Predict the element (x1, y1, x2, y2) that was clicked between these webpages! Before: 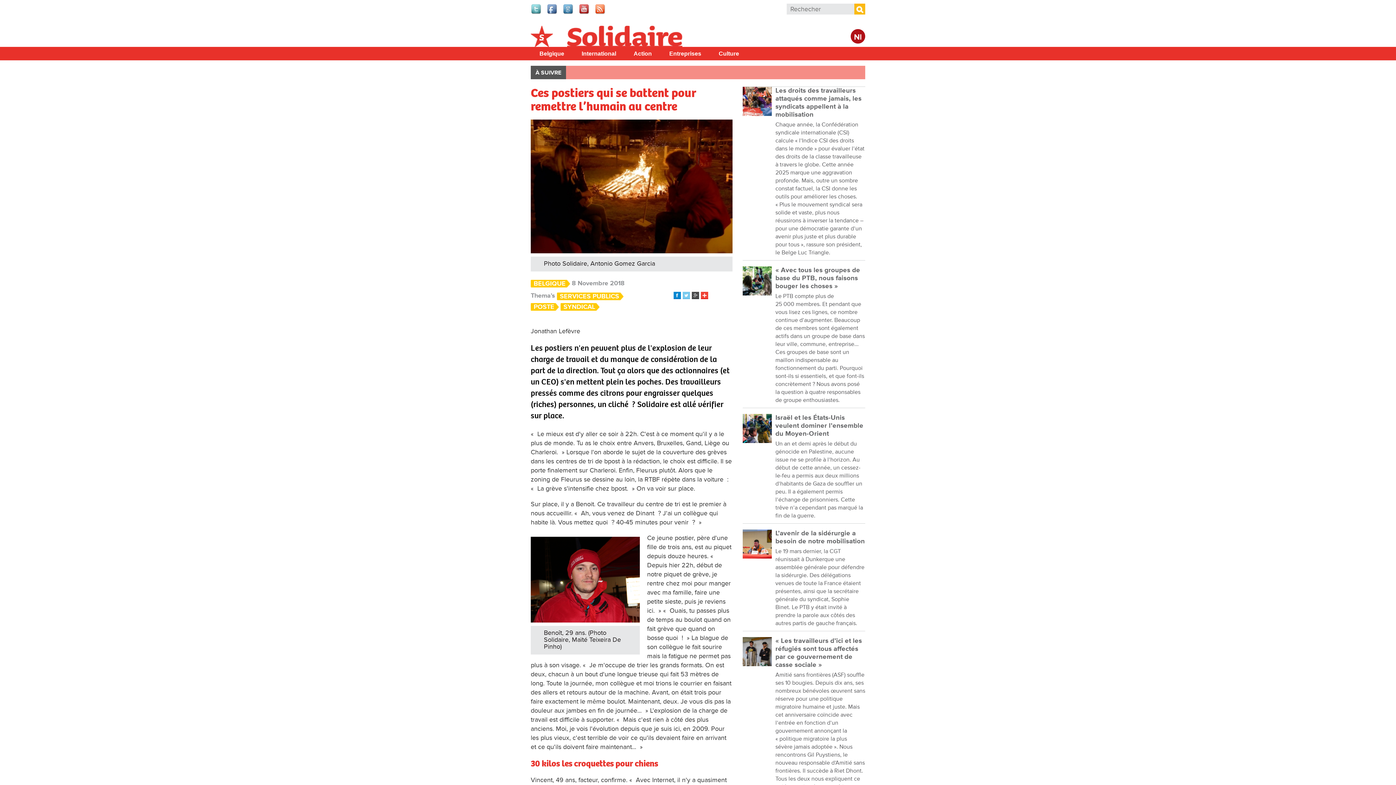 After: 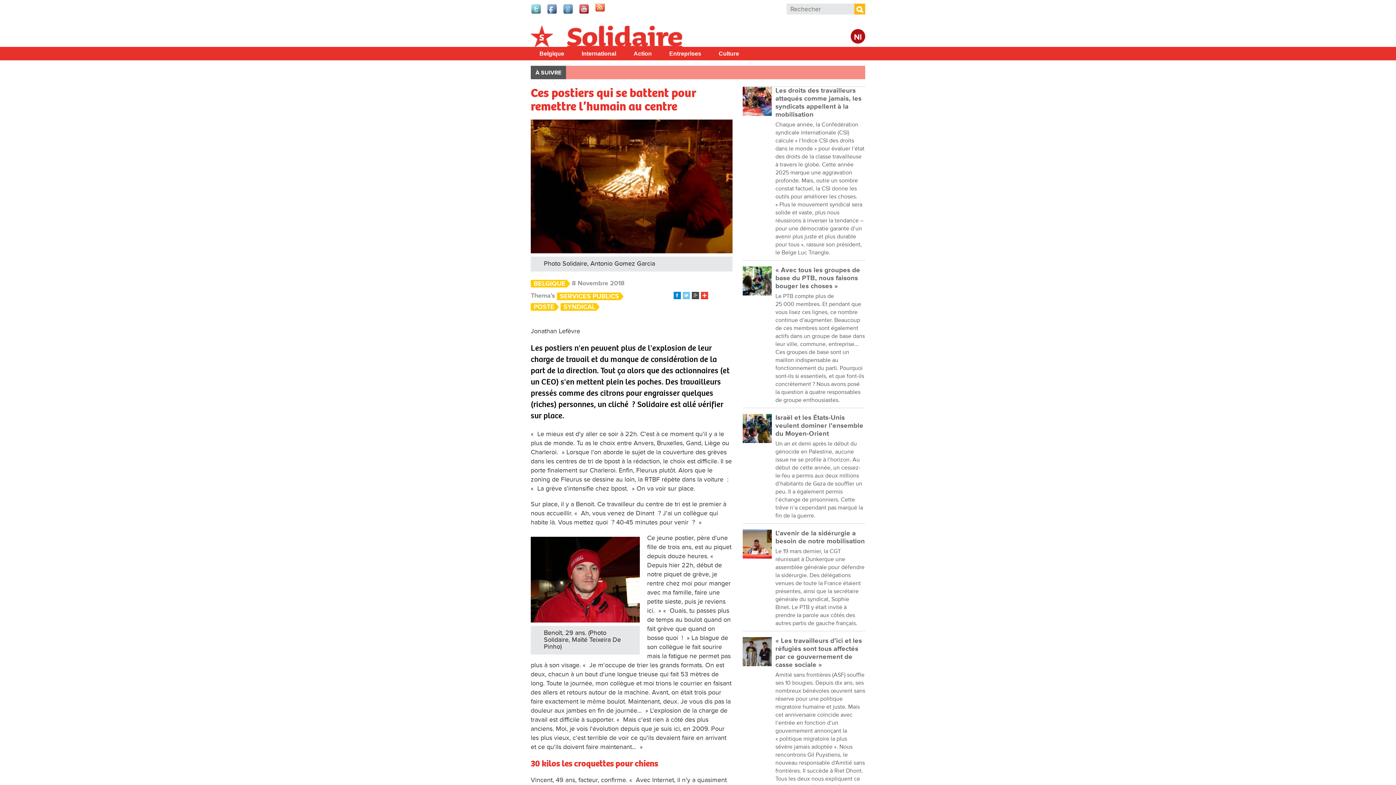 Action: bbox: (594, 9, 606, 17)